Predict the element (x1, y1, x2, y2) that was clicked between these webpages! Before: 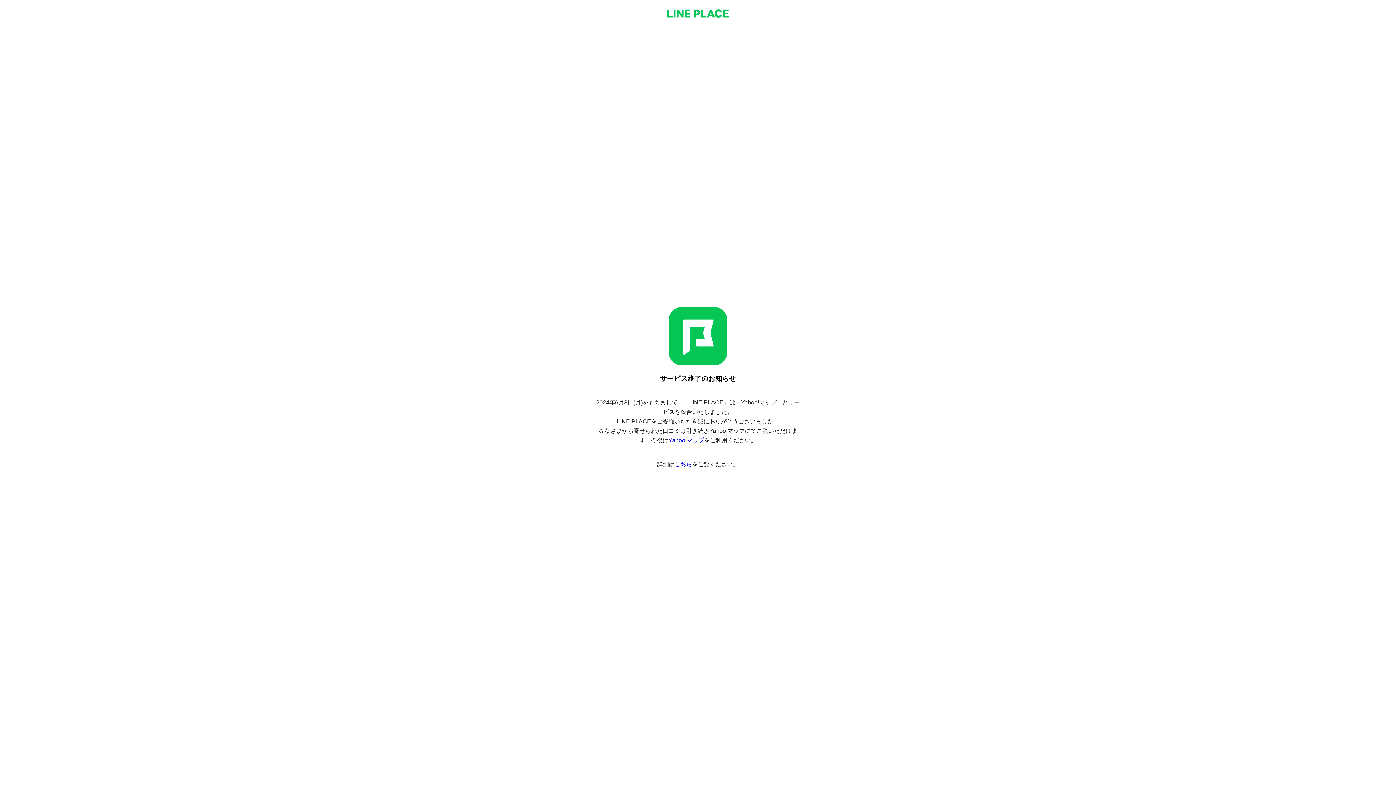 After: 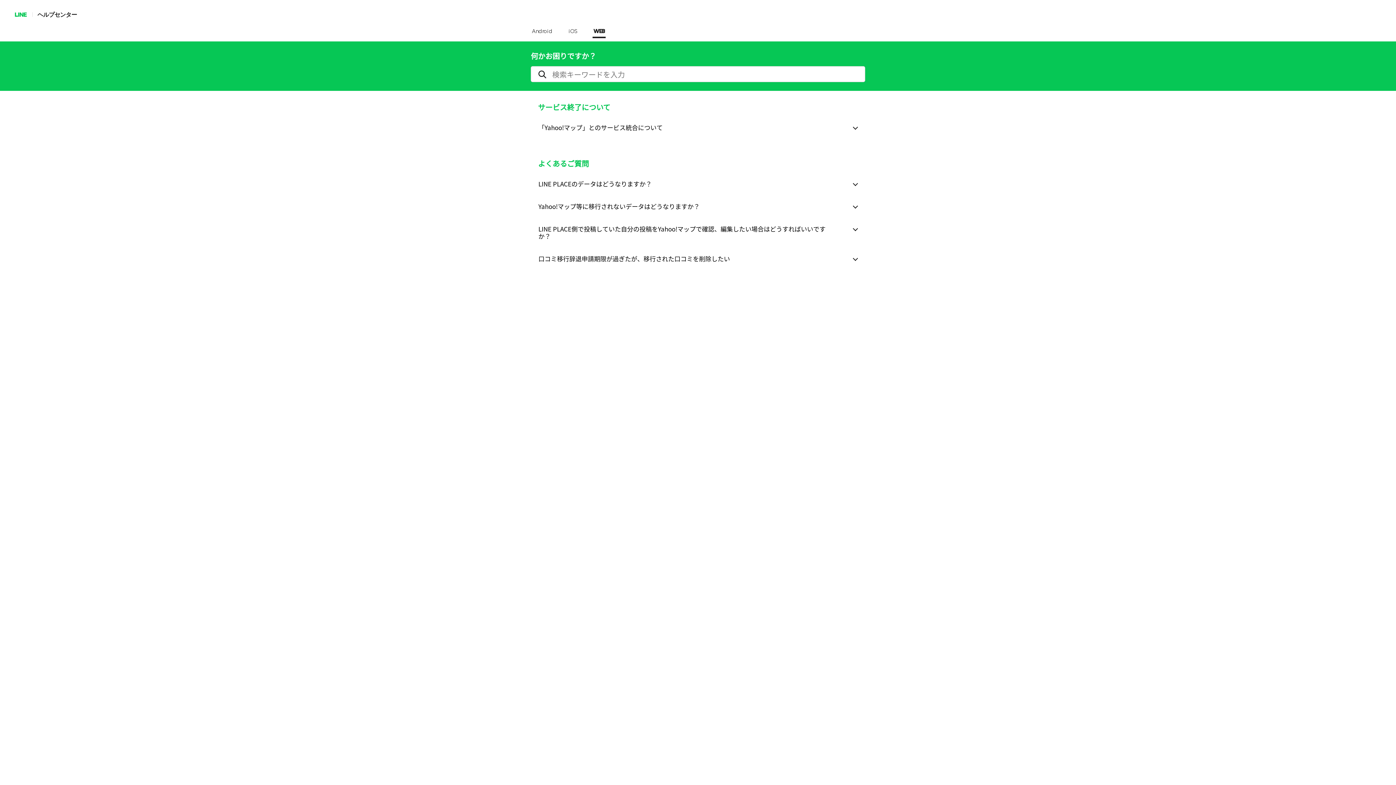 Action: label: こちら bbox: (674, 461, 692, 467)